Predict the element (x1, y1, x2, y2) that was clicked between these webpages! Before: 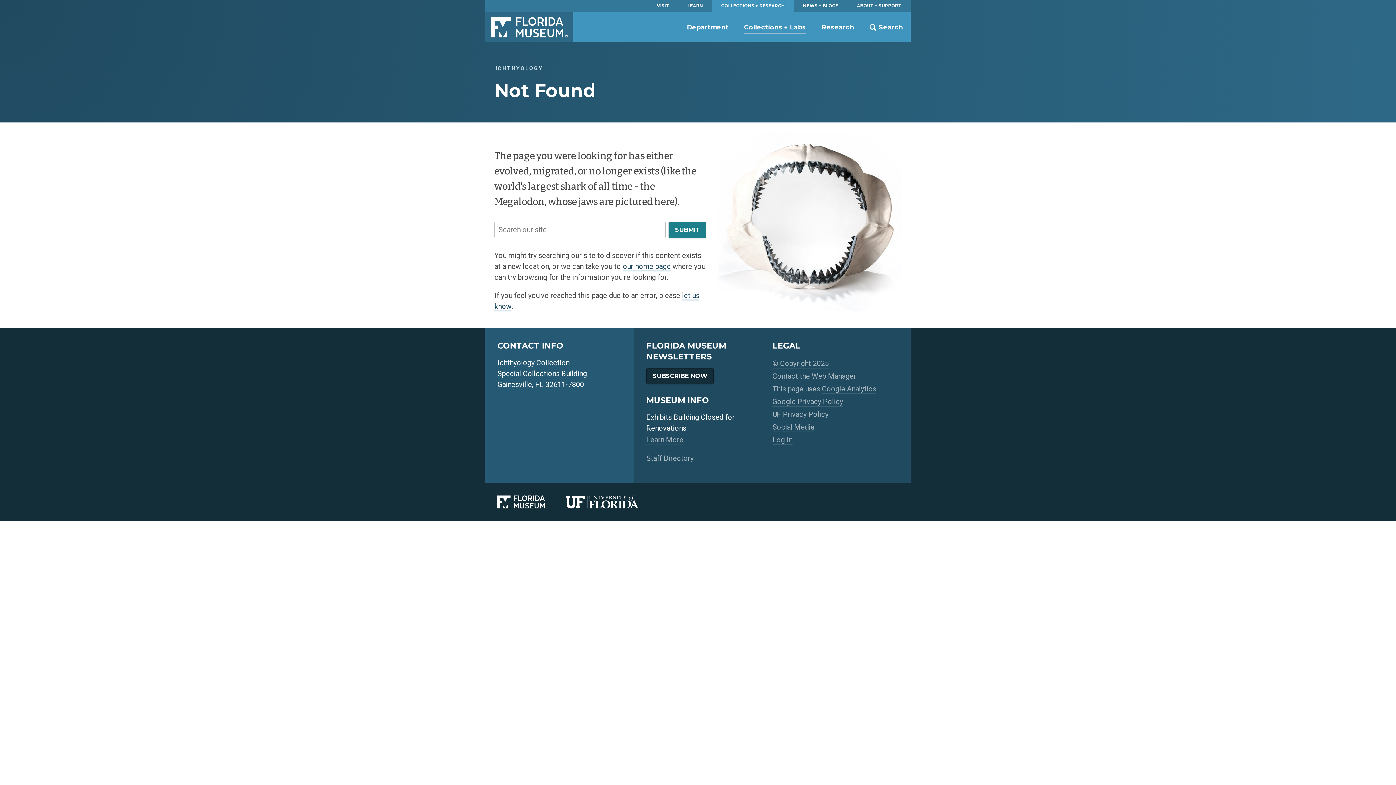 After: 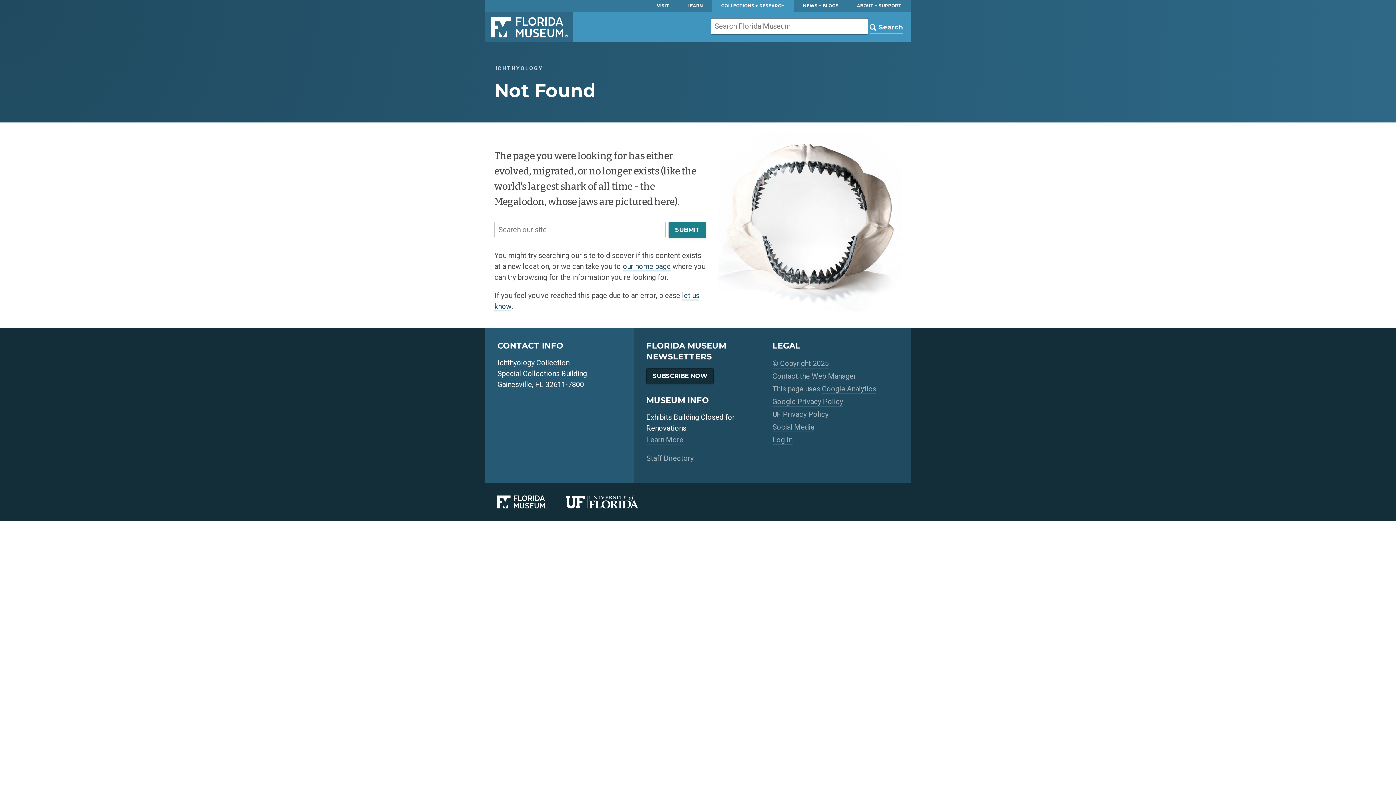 Action: label:  Search bbox: (869, 22, 903, 31)